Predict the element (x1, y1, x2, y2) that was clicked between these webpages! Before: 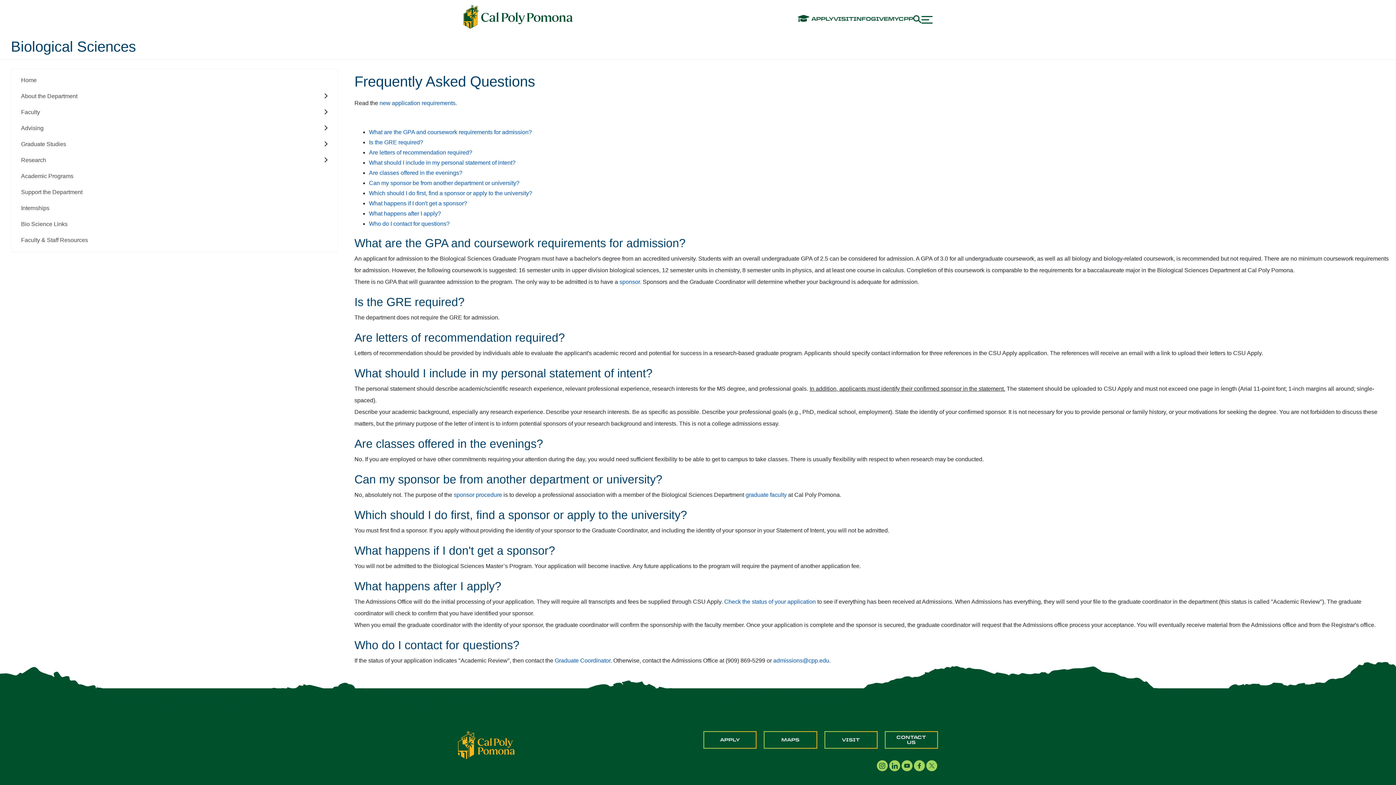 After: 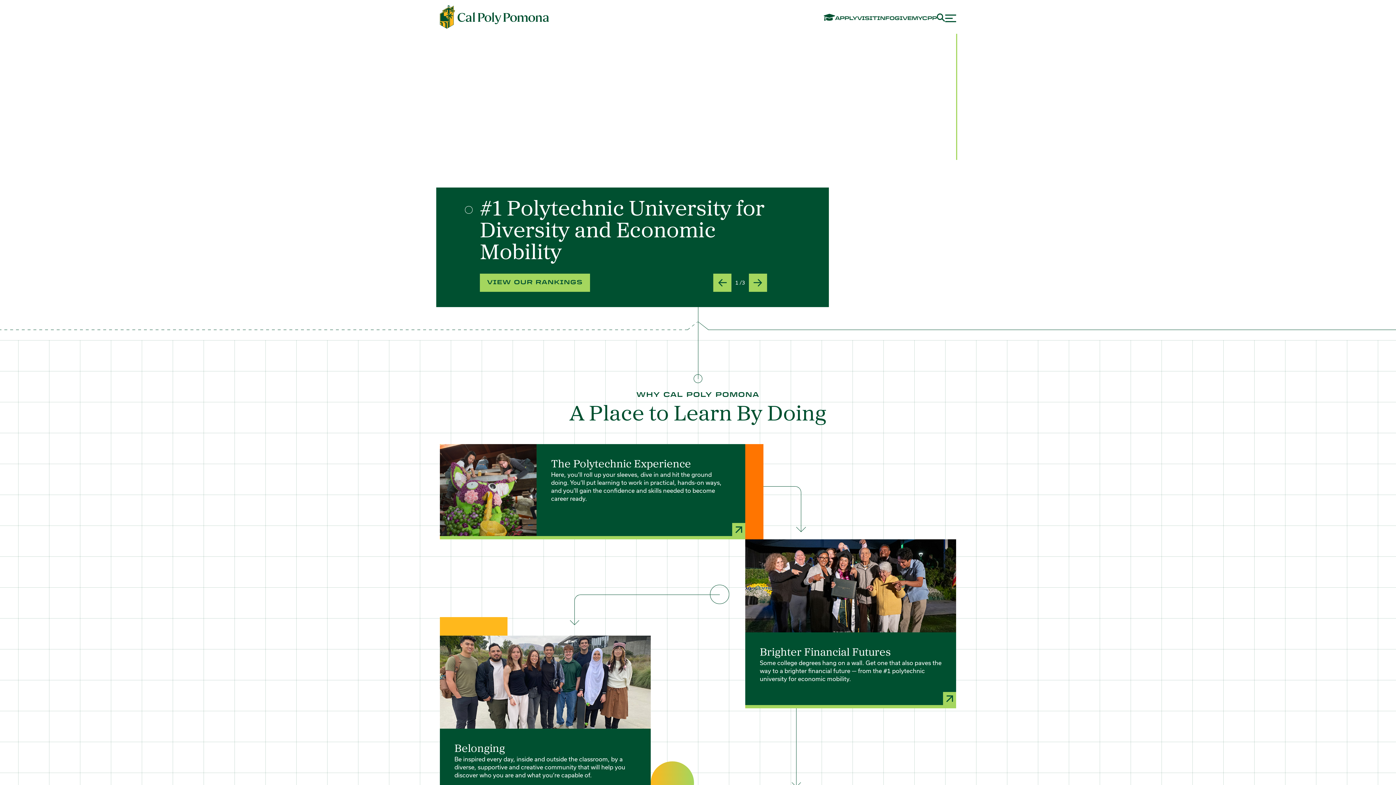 Action: label: CPP Logo bbox: (458, 743, 514, 747)